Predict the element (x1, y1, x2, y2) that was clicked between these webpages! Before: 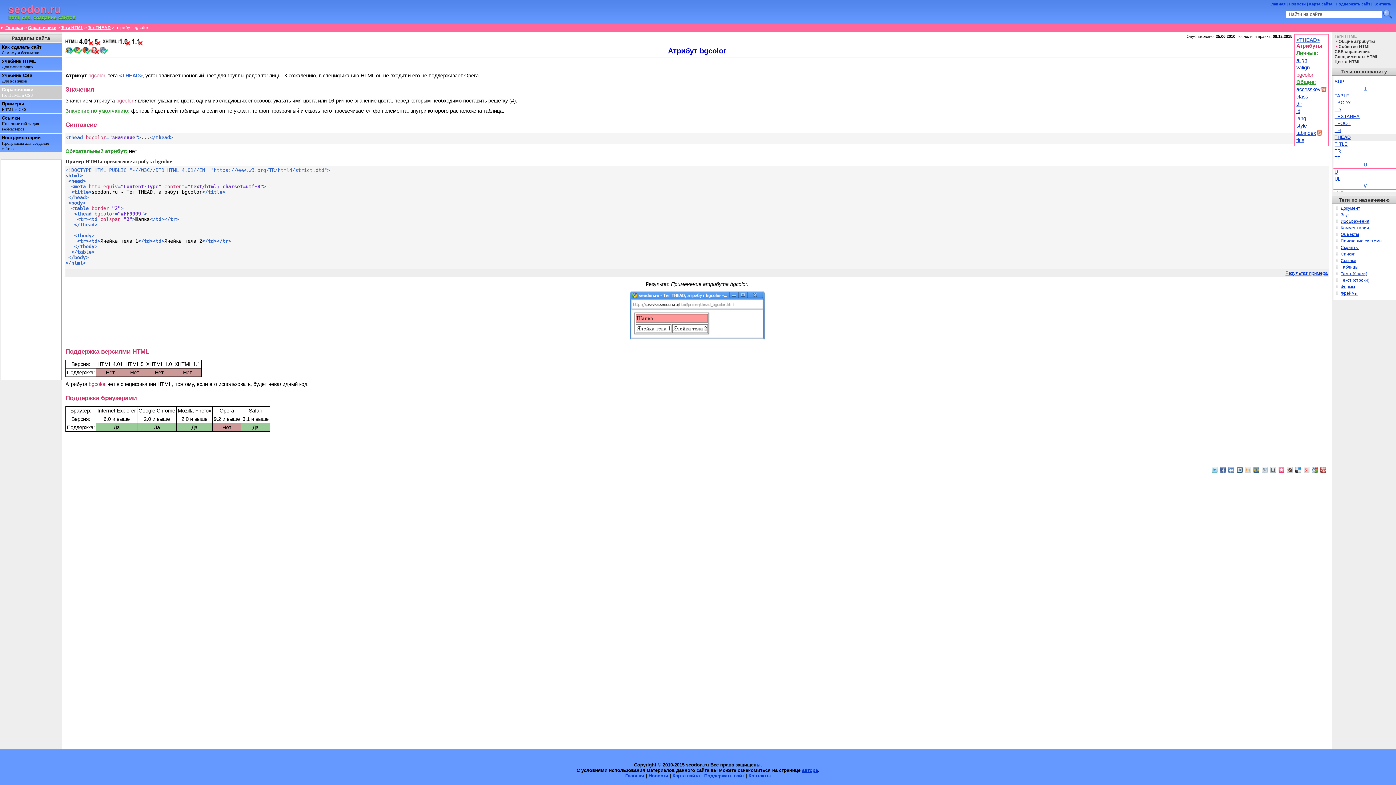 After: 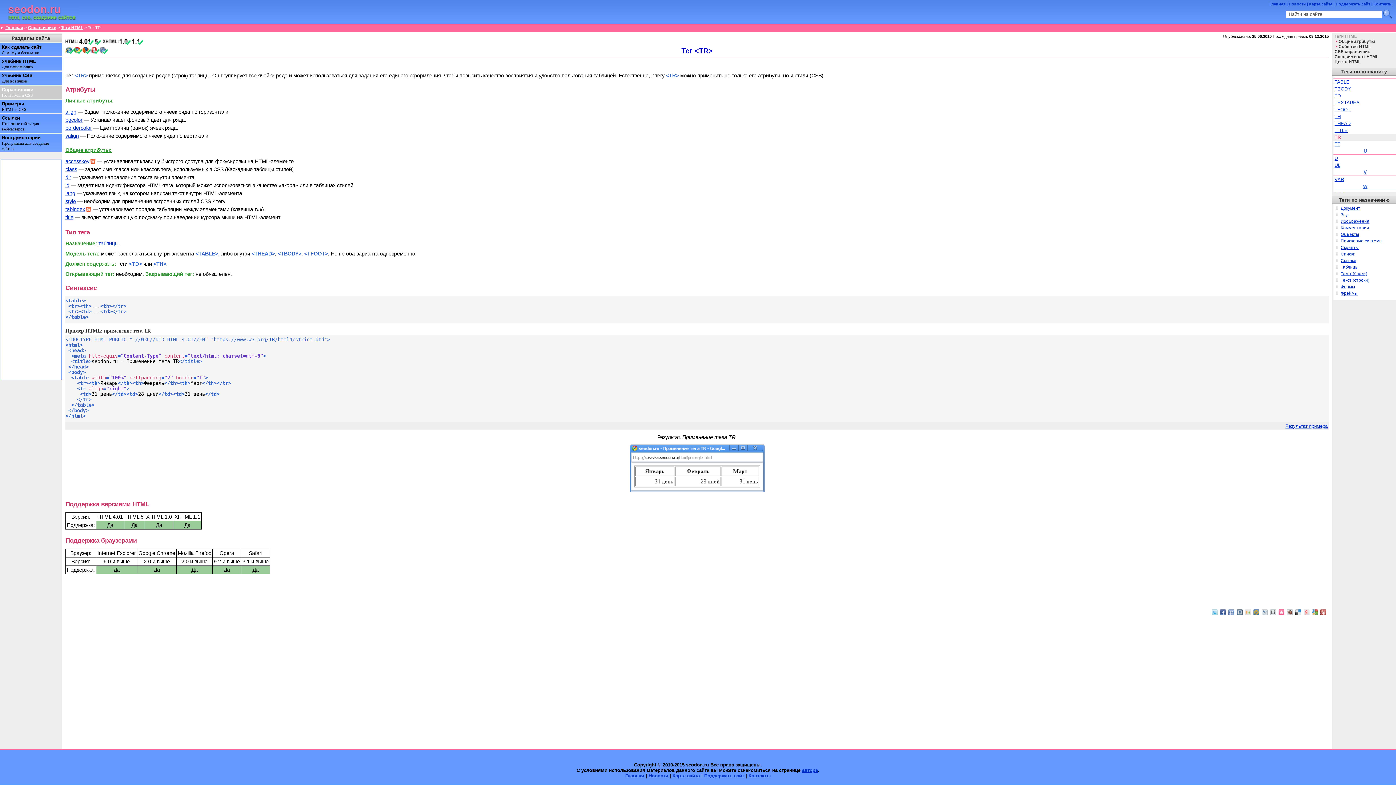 Action: label: TR bbox: (1334, 148, 1396, 153)